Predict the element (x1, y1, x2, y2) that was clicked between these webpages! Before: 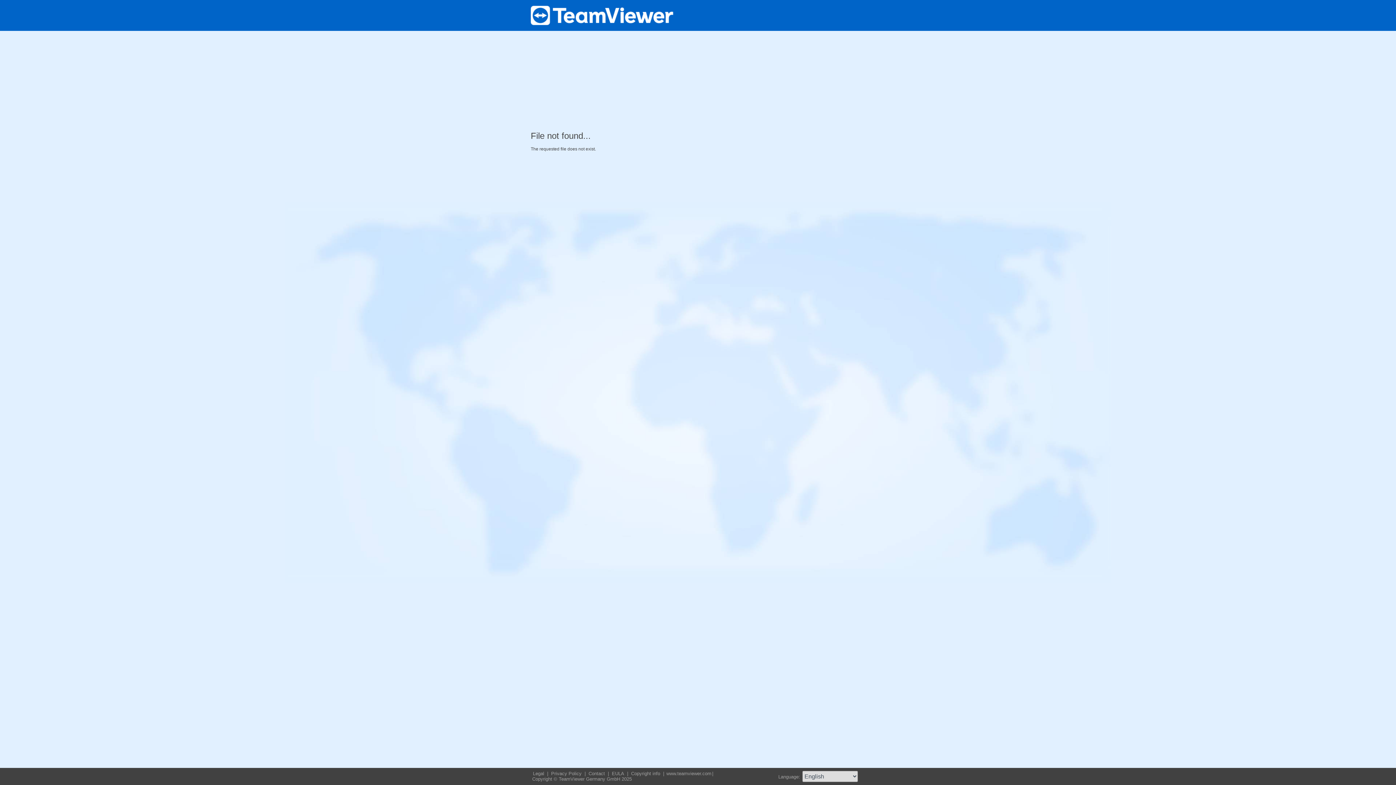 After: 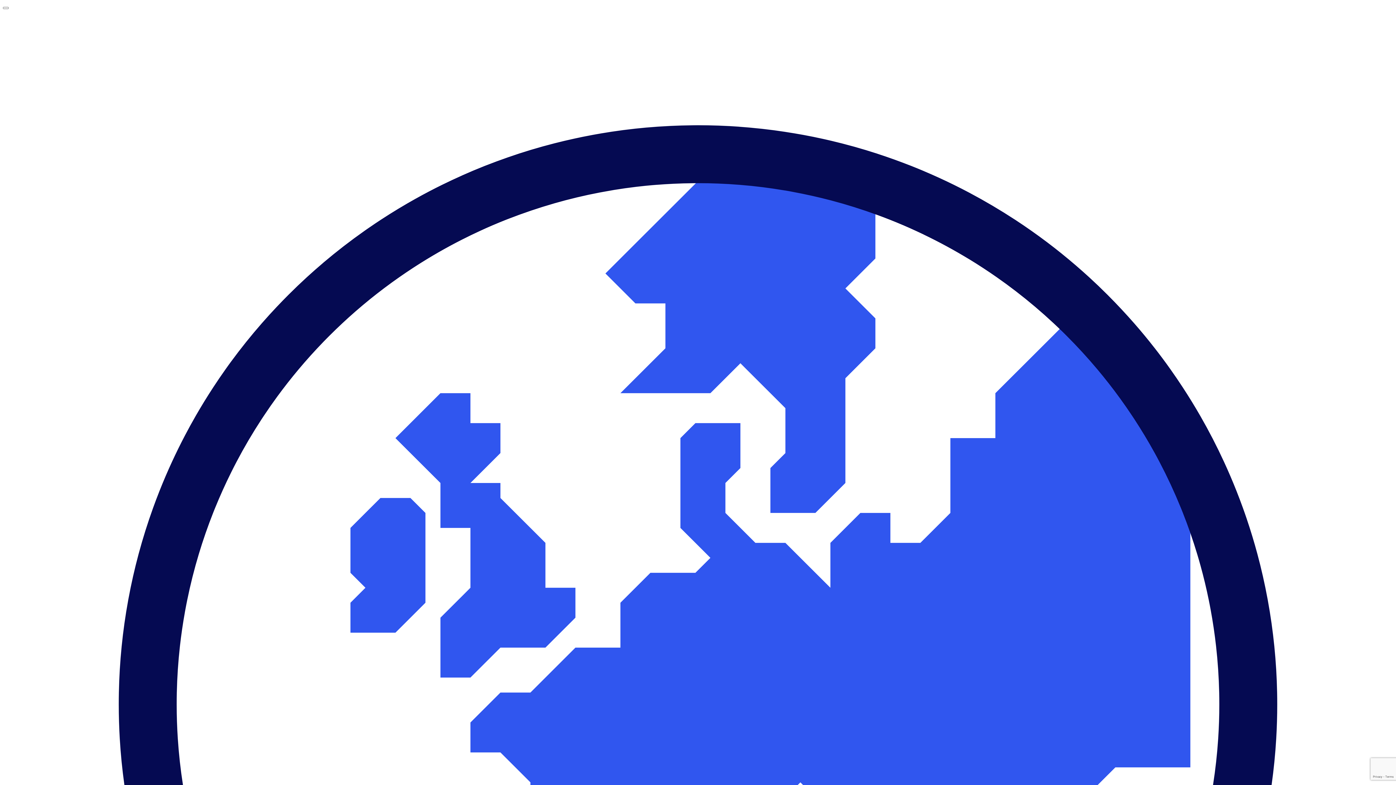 Action: bbox: (550, 771, 584, 776) label: Privacy Policy 